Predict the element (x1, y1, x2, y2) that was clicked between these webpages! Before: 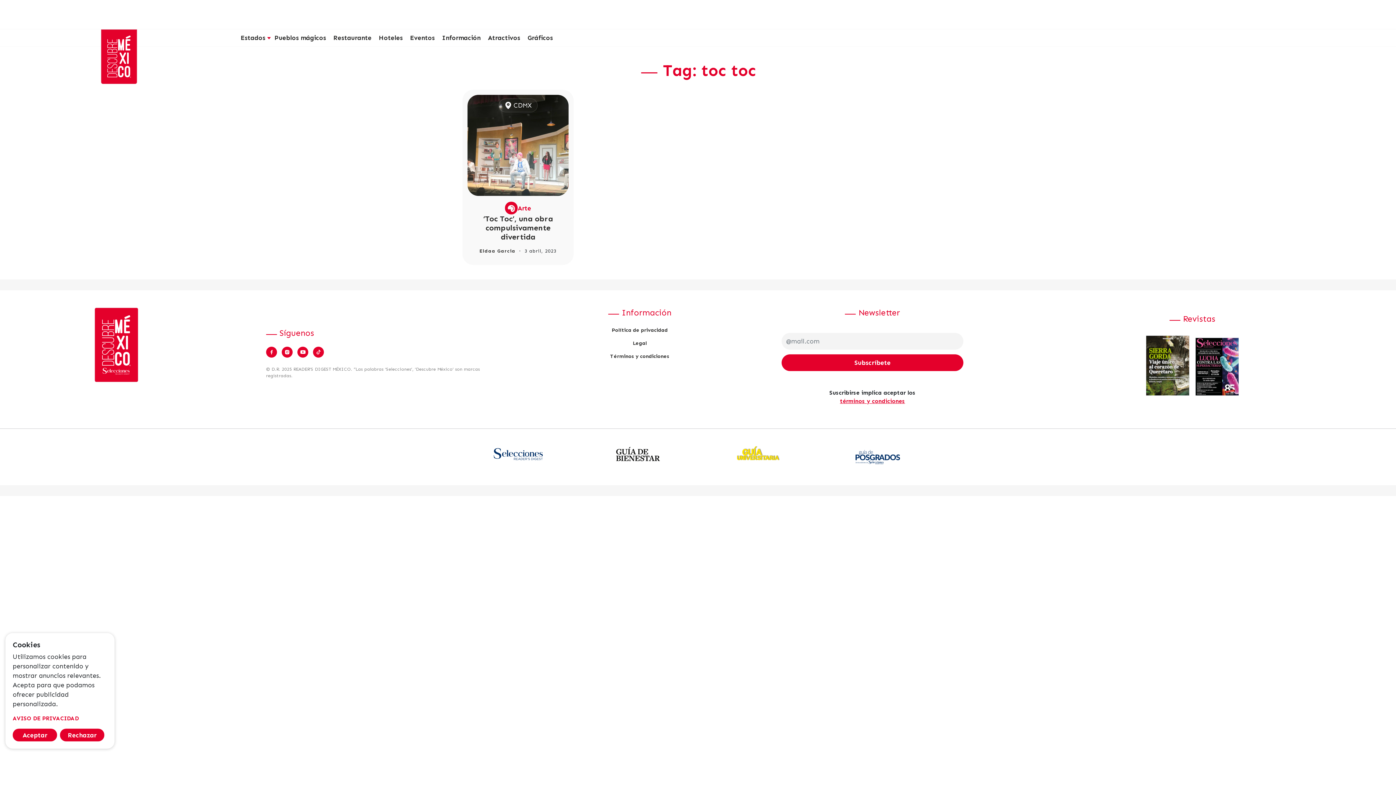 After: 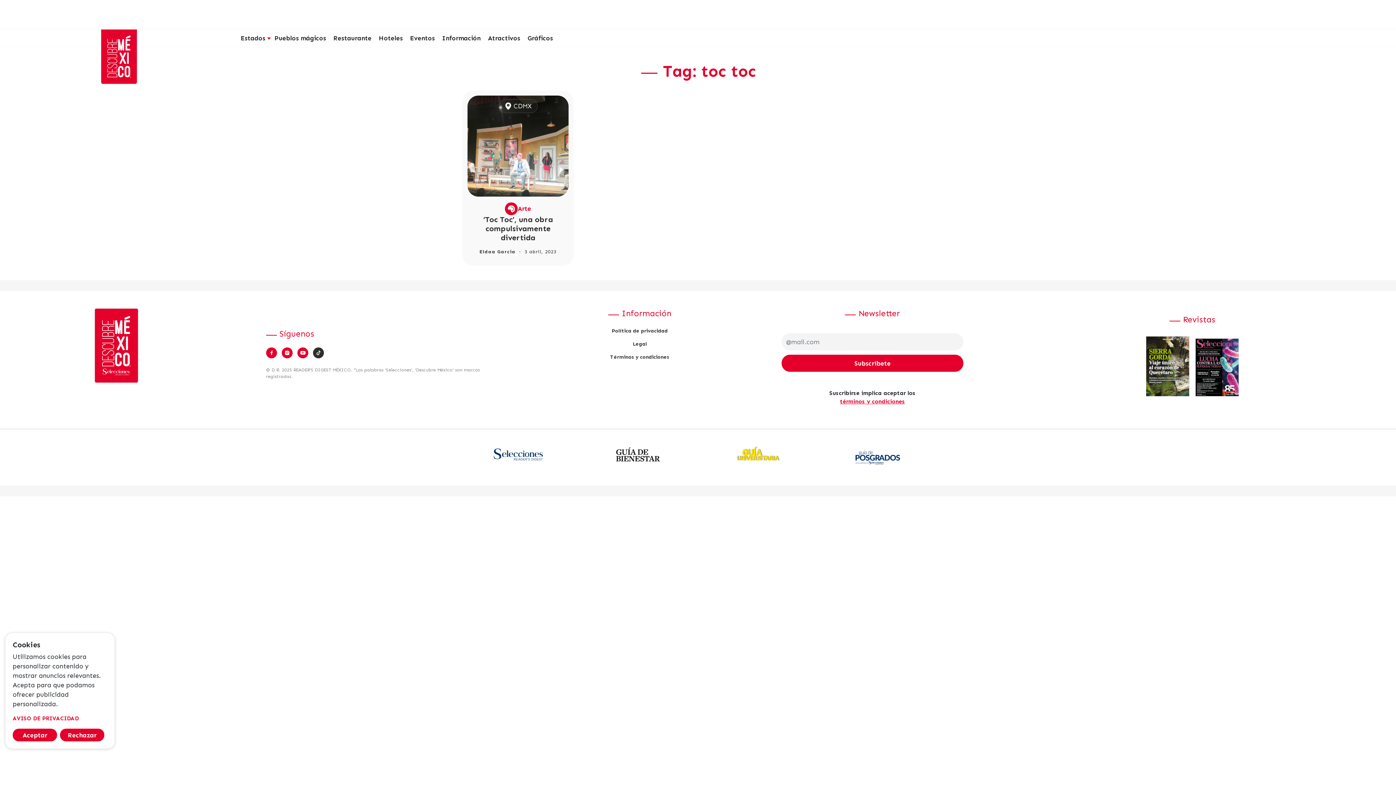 Action: bbox: (313, 346, 324, 357)